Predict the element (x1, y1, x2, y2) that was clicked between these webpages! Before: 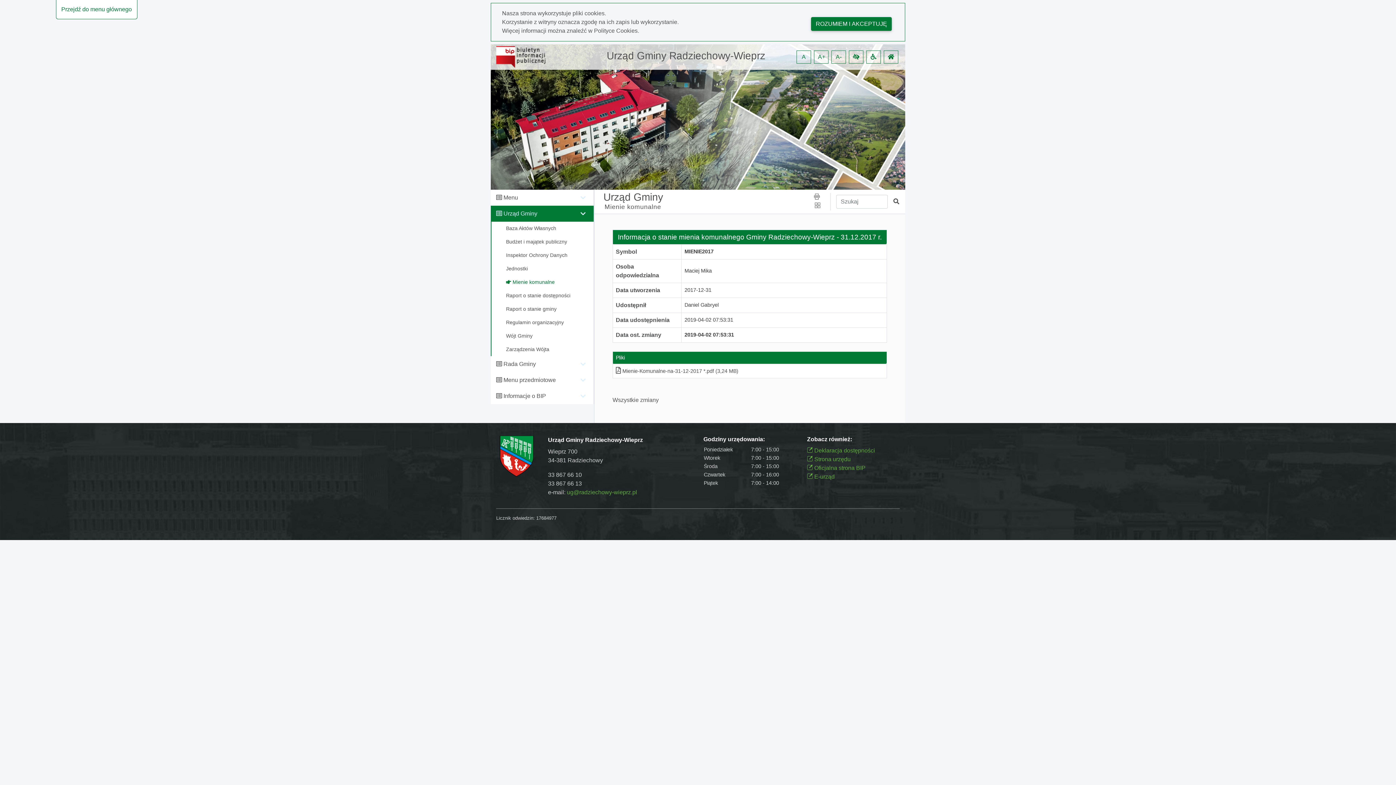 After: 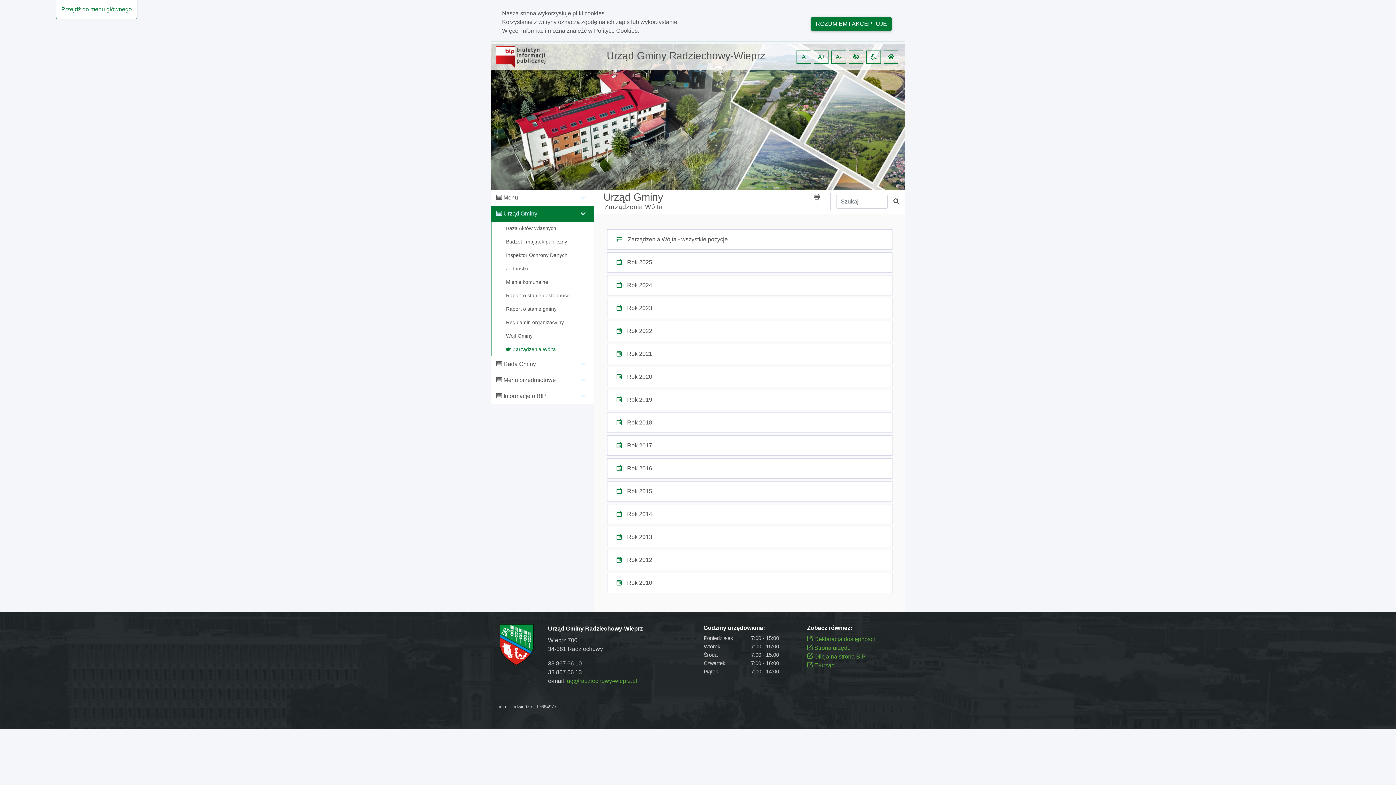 Action: bbox: (491, 342, 593, 356) label: Zarządzenia Wójta